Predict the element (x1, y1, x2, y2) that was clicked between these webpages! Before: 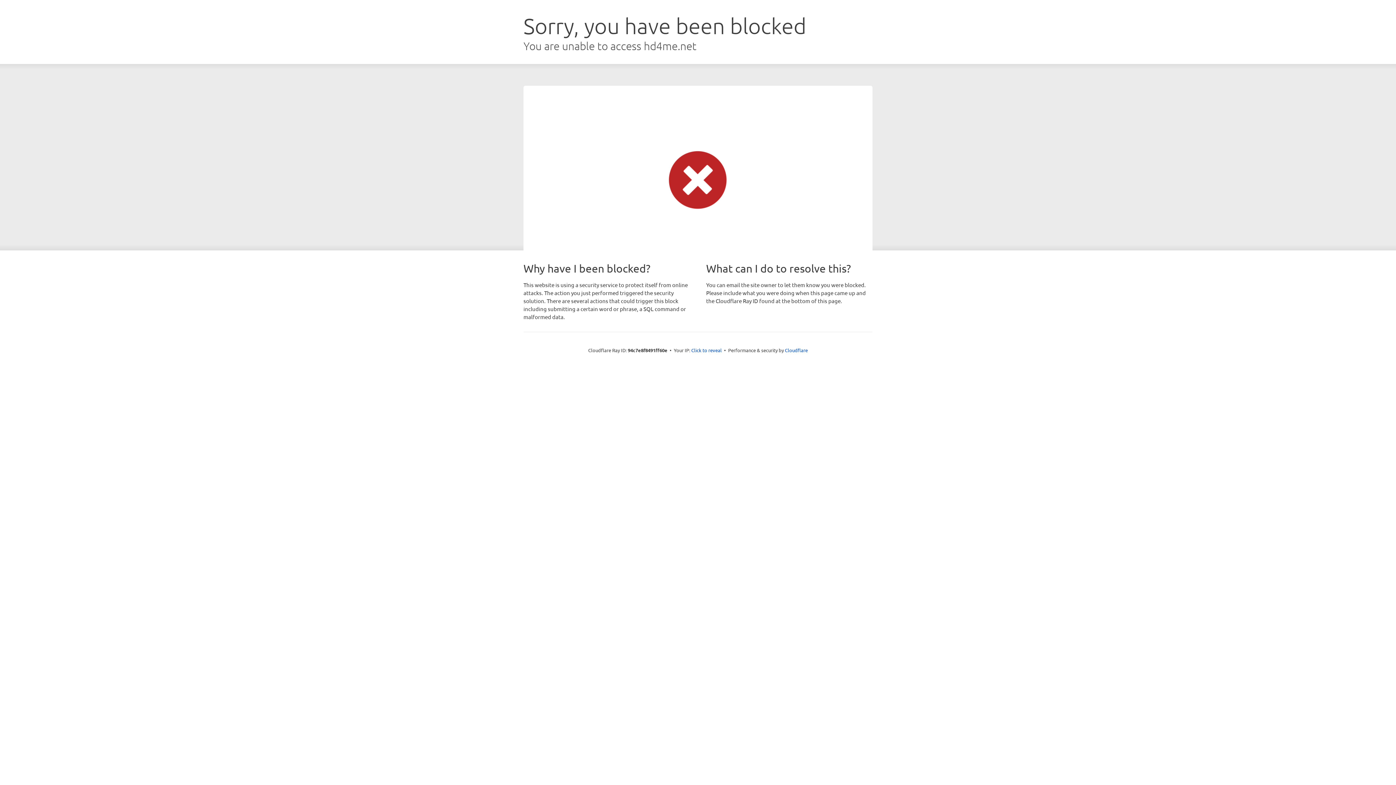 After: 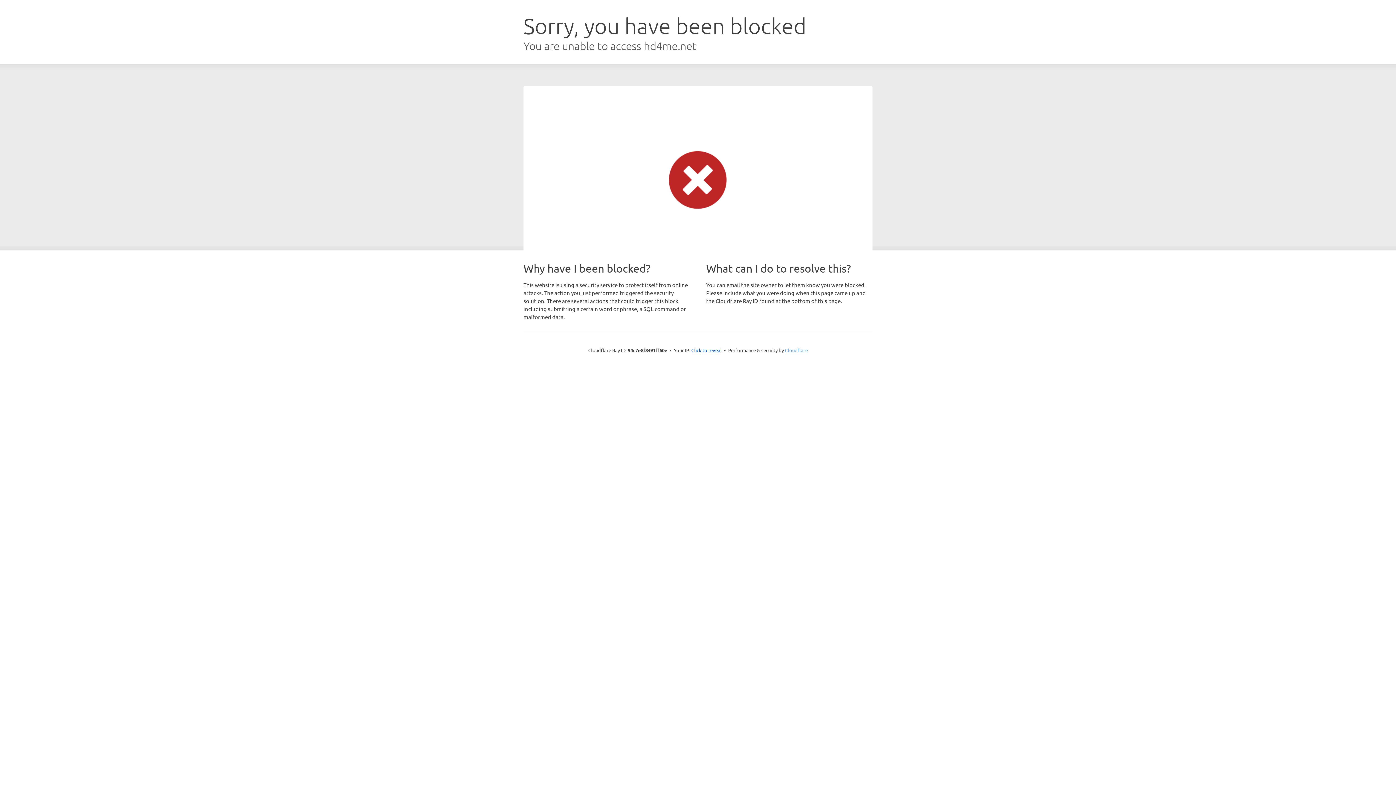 Action: label: Cloudflare bbox: (785, 347, 808, 353)